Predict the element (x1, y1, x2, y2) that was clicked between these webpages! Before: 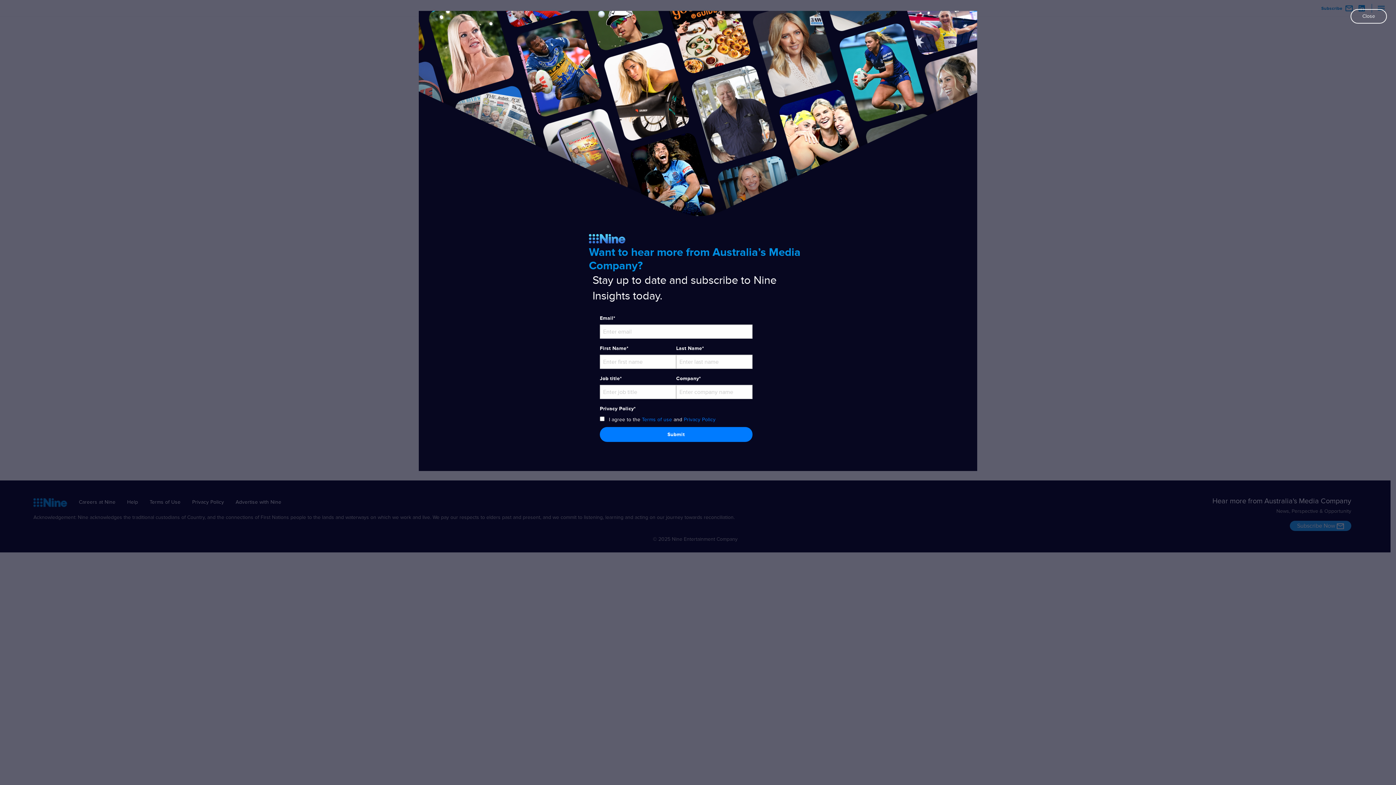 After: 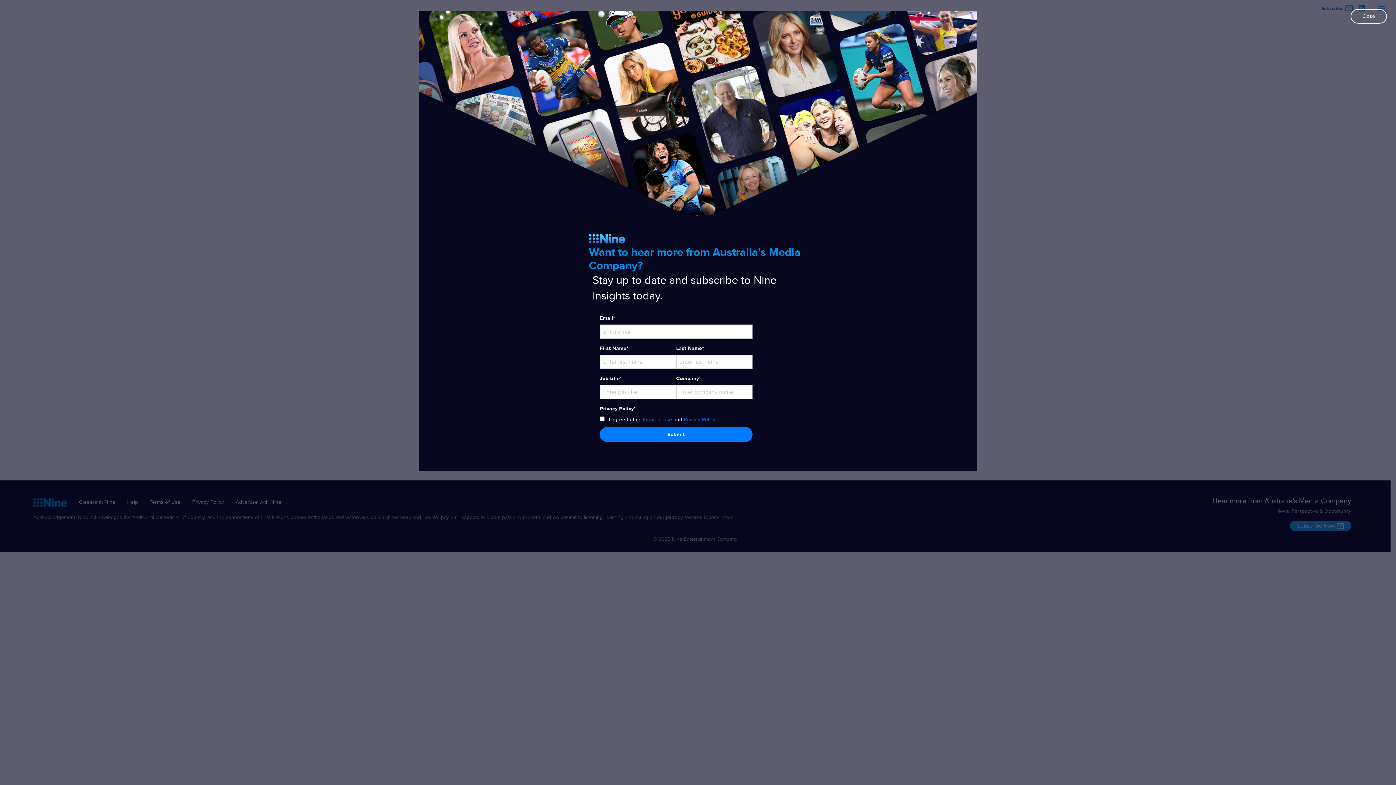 Action: label: Privacy Policy bbox: (684, 417, 715, 422)